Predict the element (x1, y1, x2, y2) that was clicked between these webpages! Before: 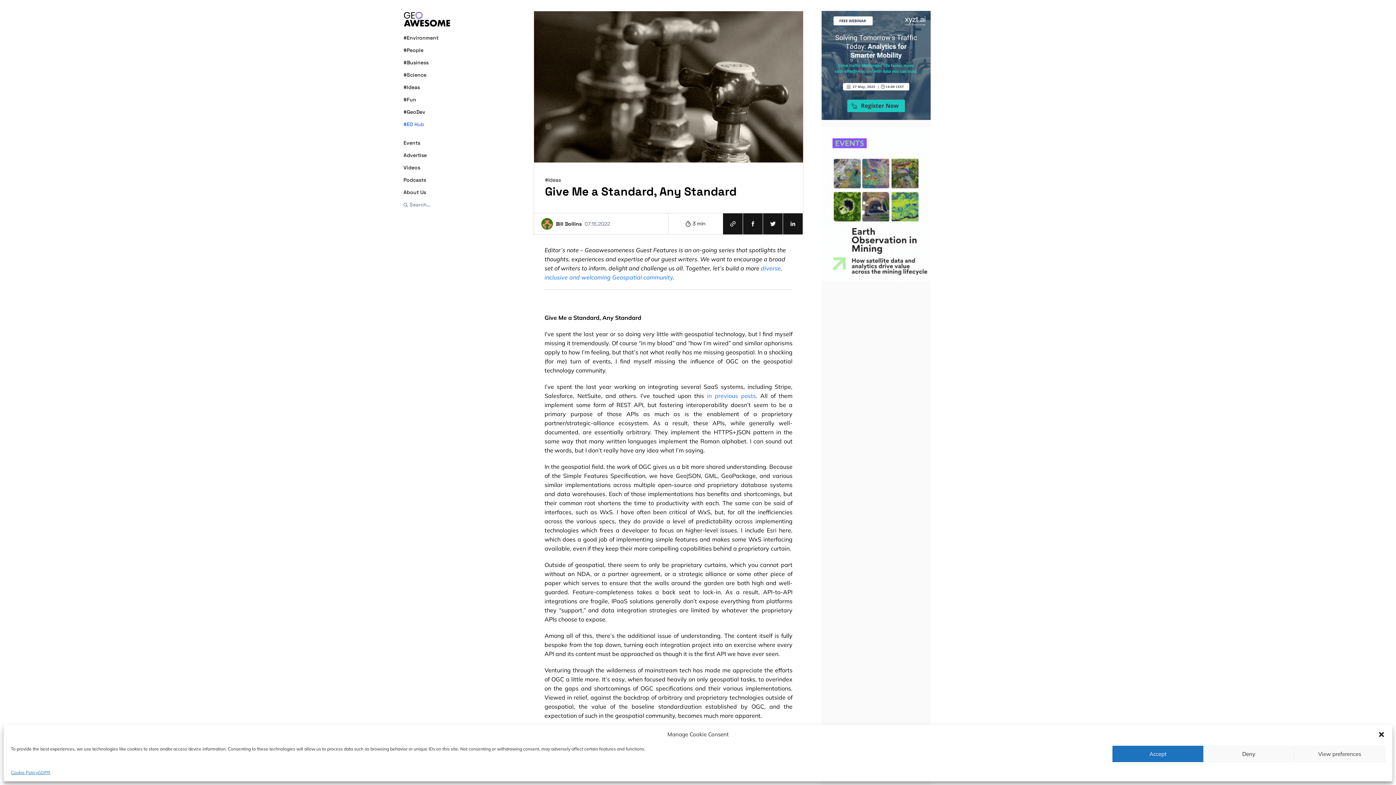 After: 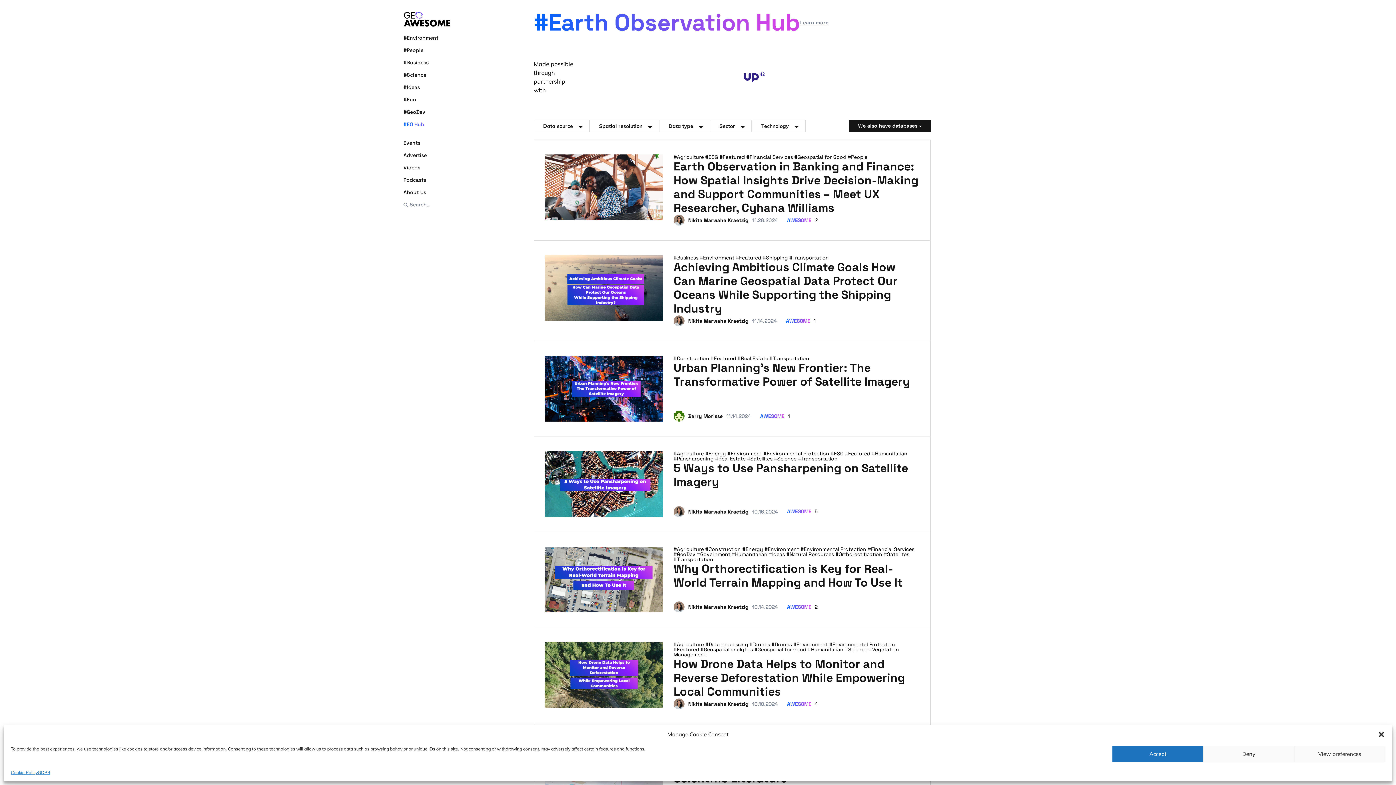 Action: label: #EO Hub bbox: (403, 120, 450, 128)